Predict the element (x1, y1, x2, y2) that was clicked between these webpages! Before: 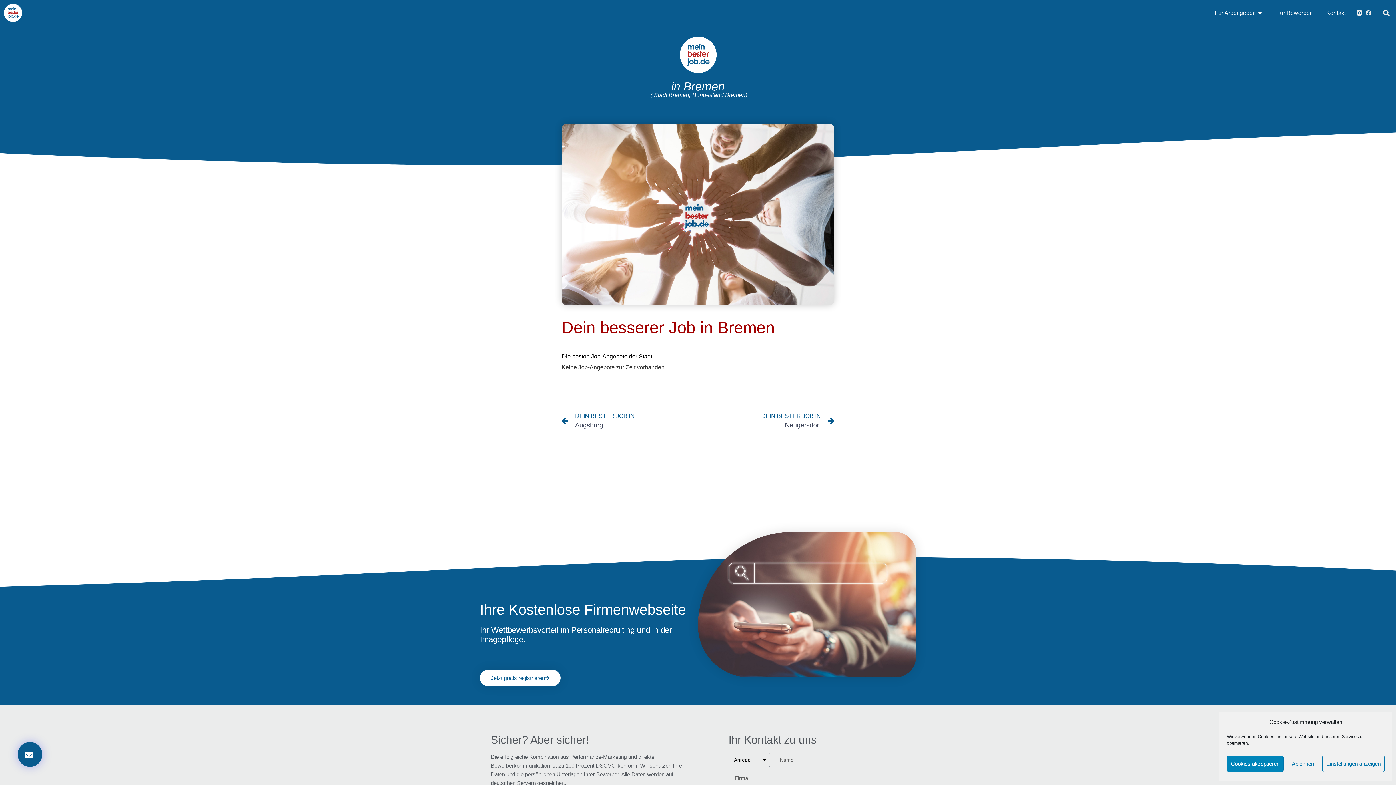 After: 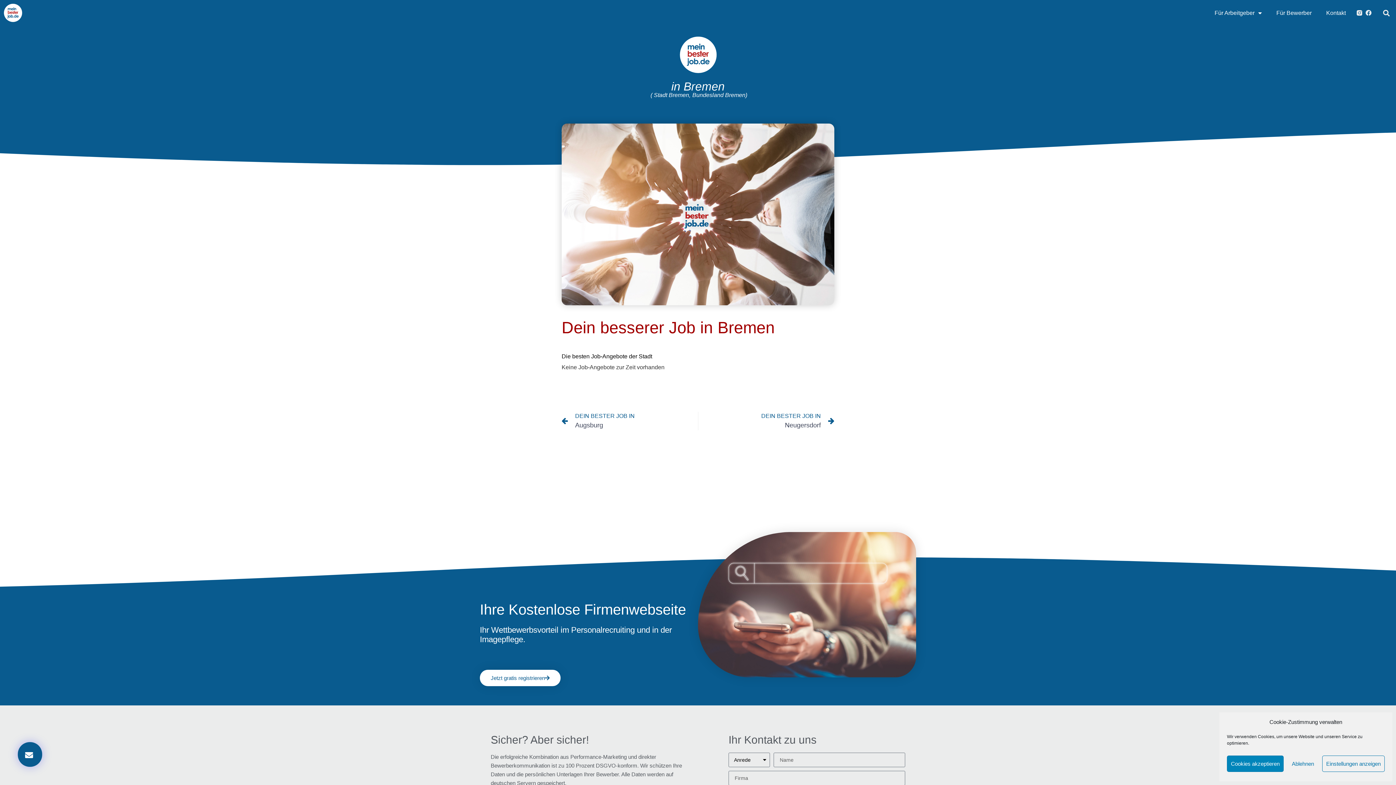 Action: bbox: (1366, 10, 1371, 15) label: Facebook-f